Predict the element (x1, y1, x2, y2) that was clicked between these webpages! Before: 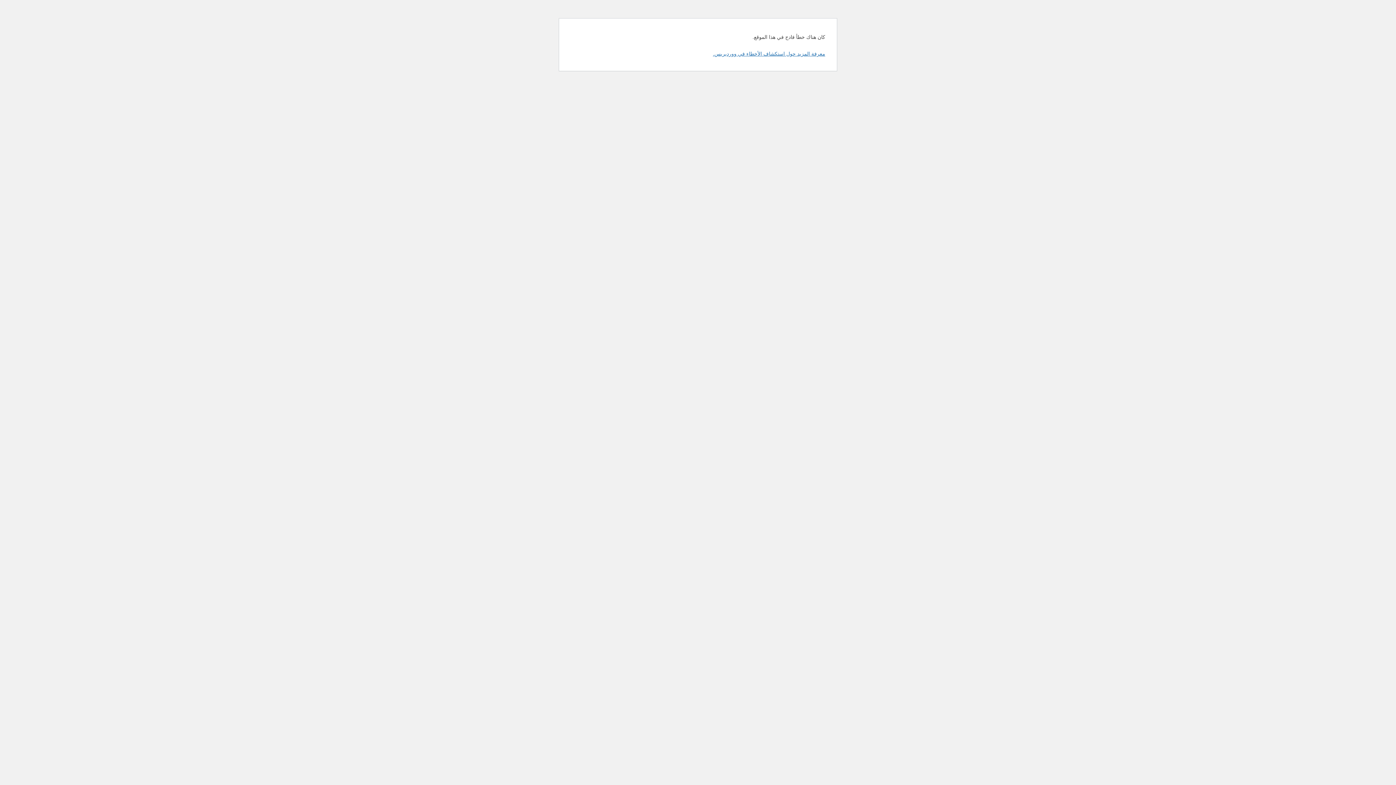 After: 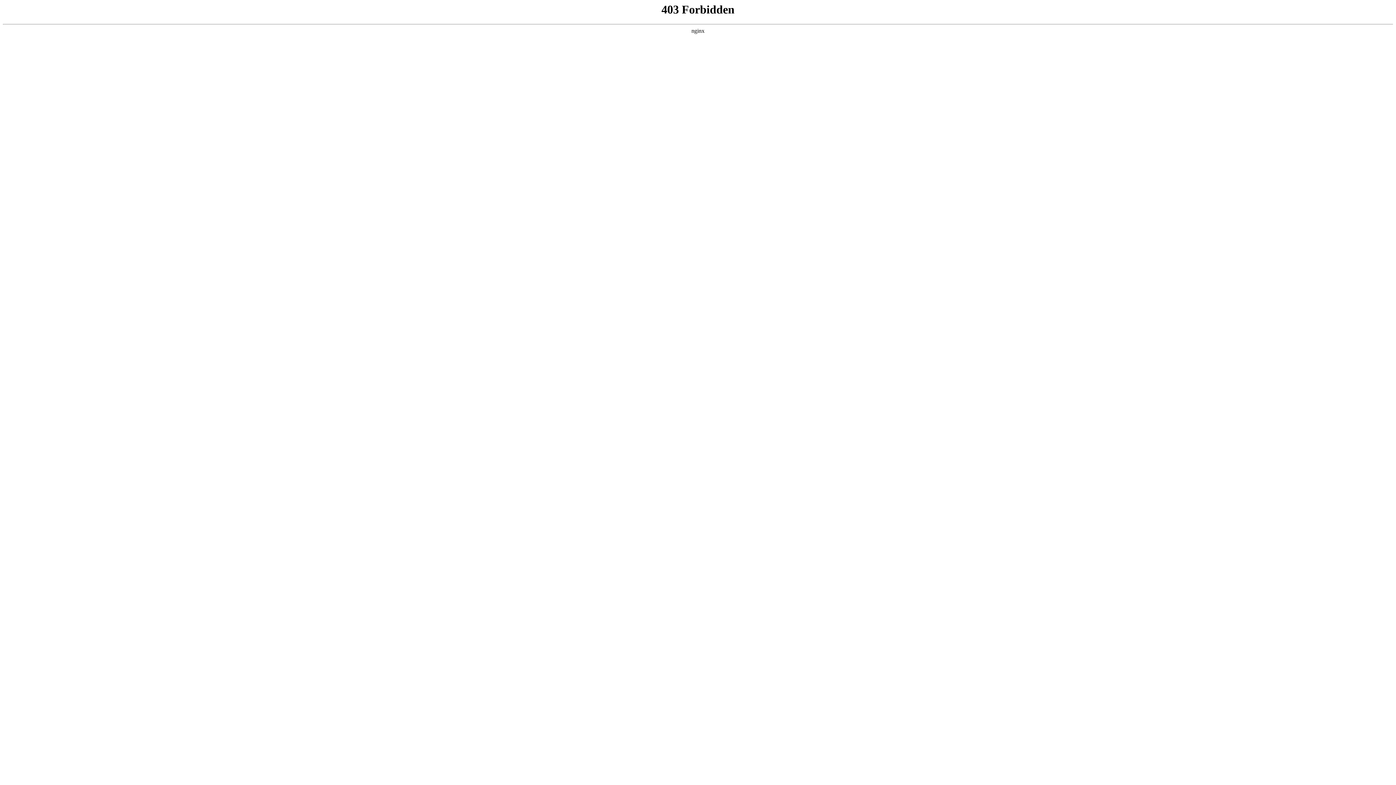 Action: bbox: (713, 50, 825, 56) label: معرفة المزيد حول استكشاف الأخطاء في ووردبريس.